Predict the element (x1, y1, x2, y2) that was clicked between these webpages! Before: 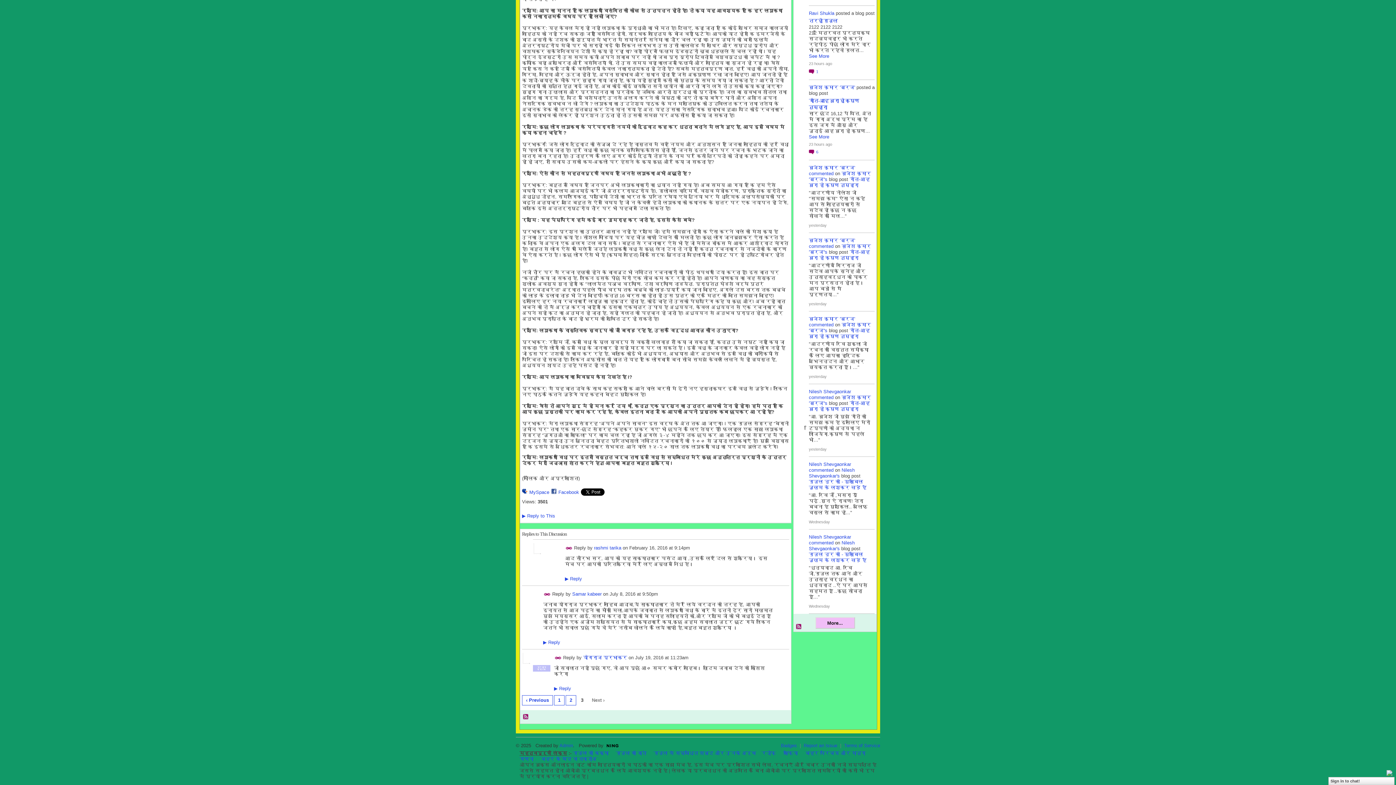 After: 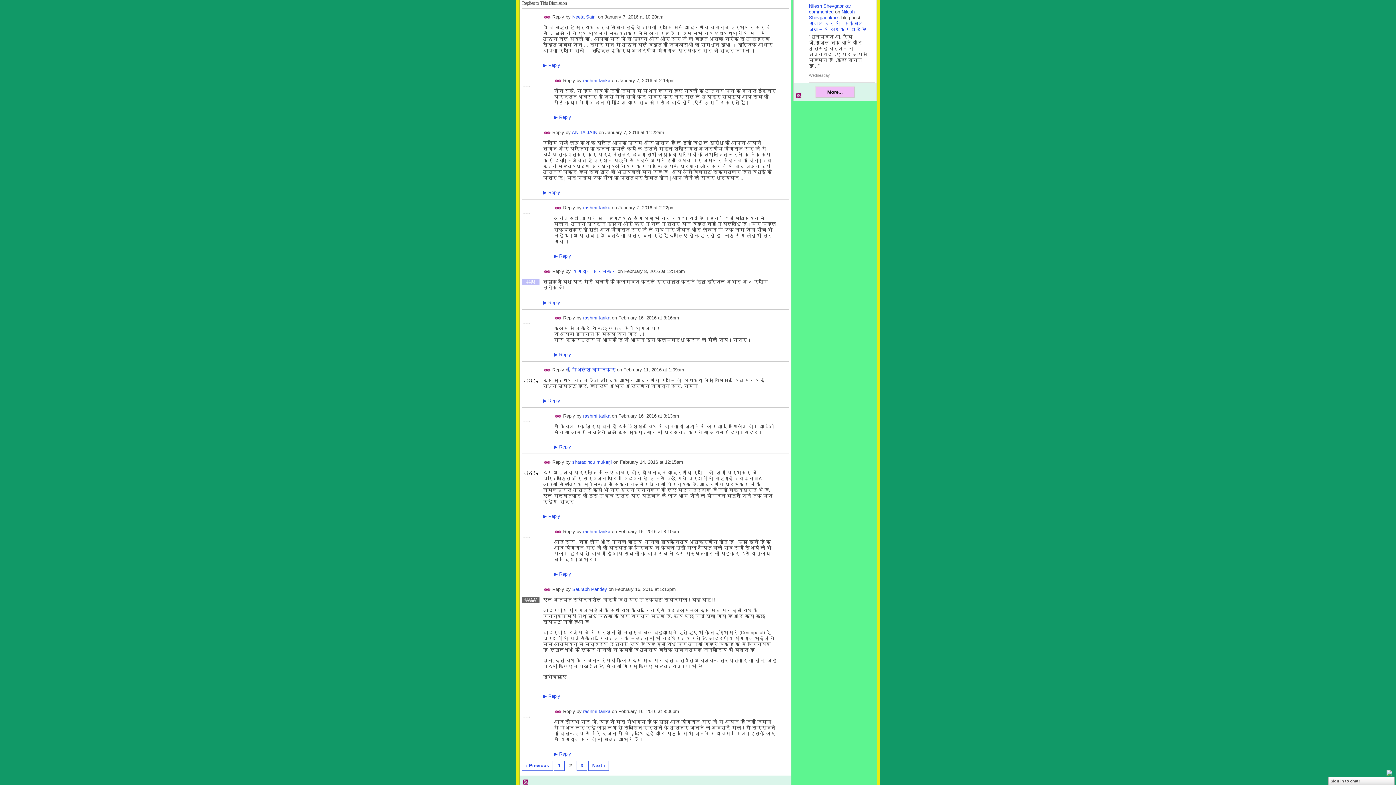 Action: label: 2 bbox: (565, 695, 576, 705)